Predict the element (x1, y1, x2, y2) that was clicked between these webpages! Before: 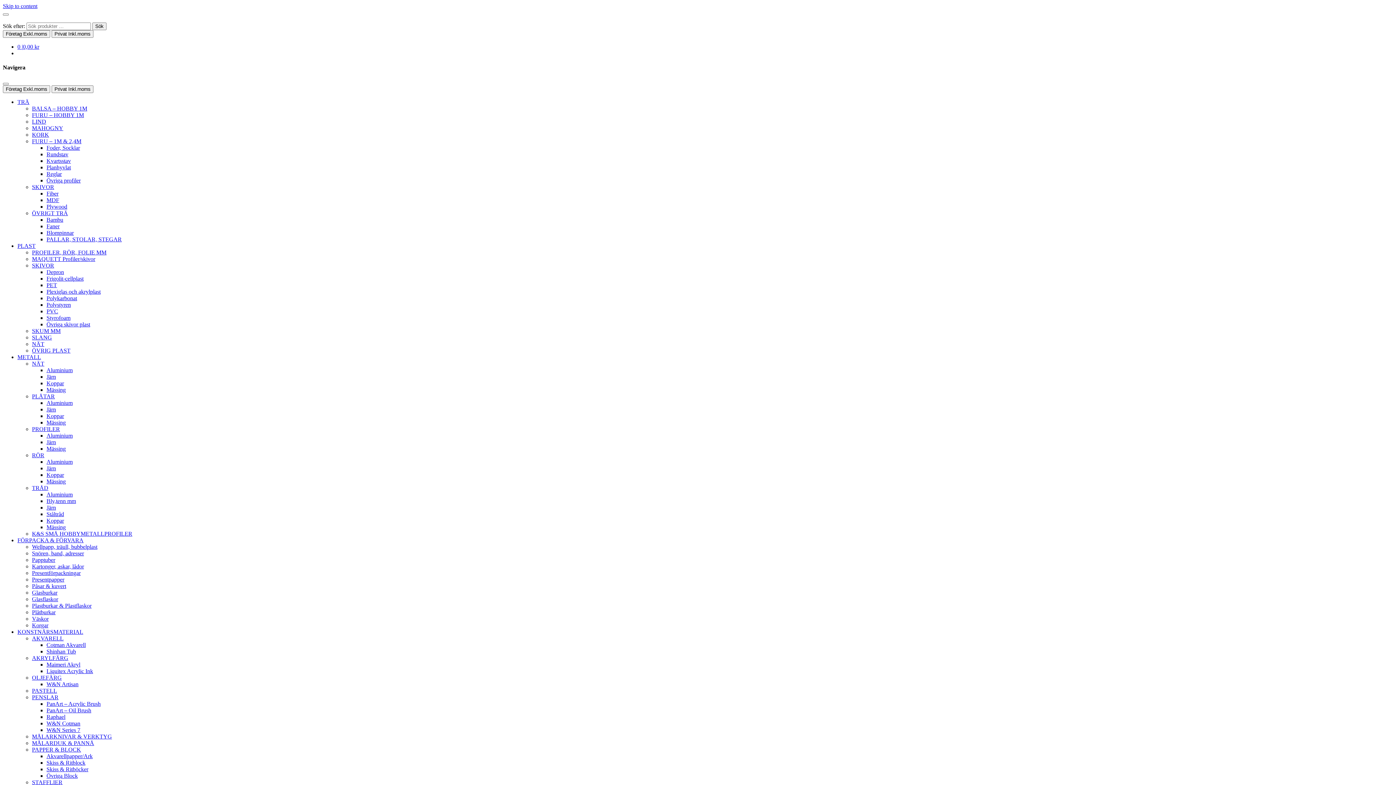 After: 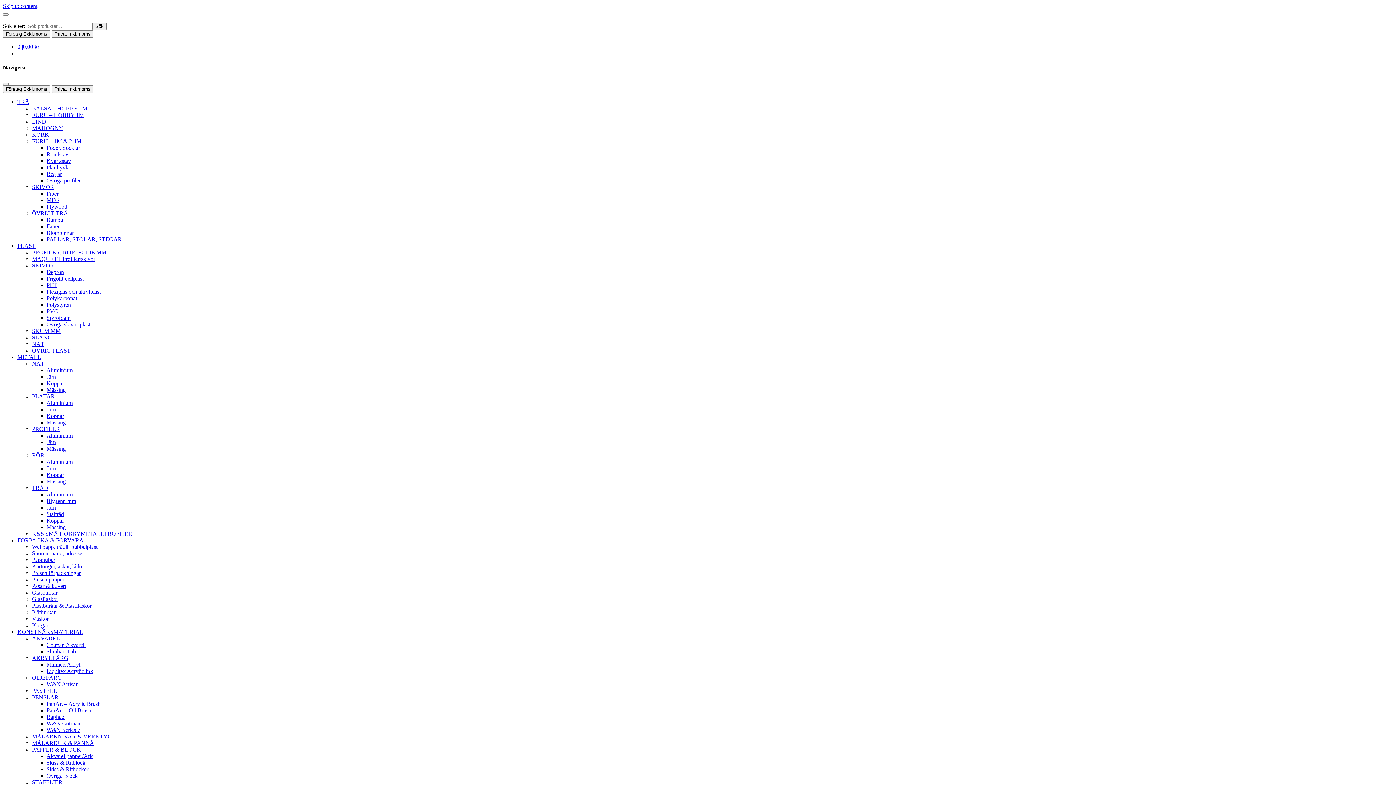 Action: bbox: (46, 504, 56, 510) label: Järn